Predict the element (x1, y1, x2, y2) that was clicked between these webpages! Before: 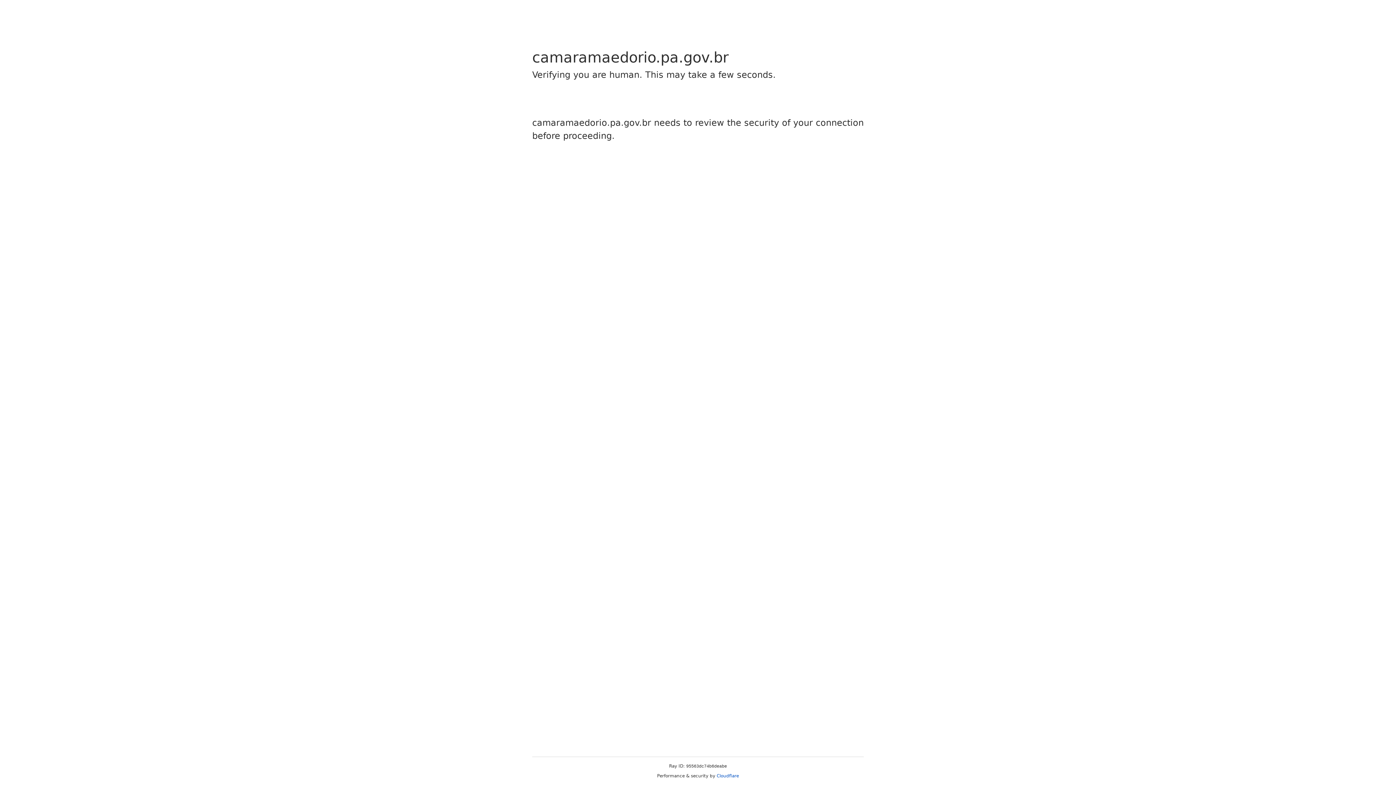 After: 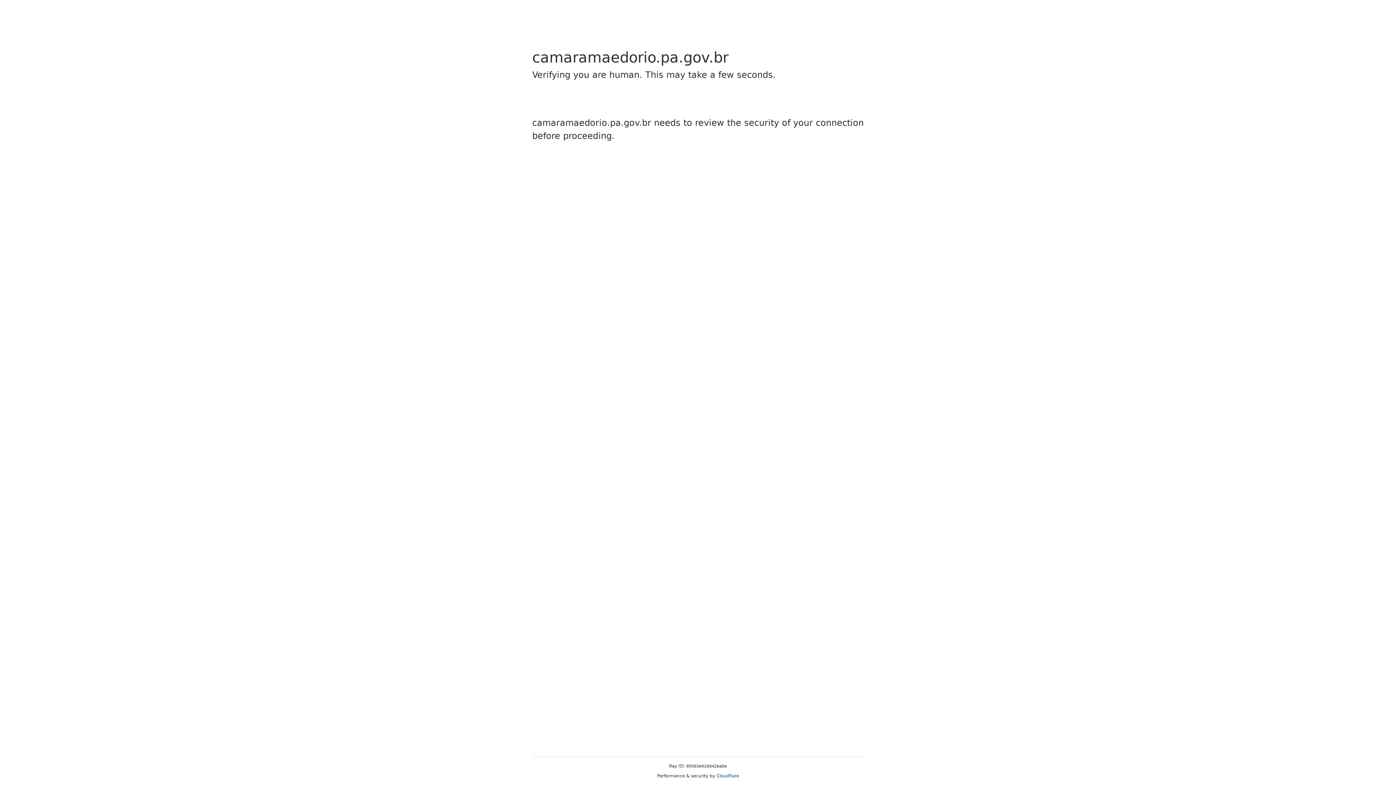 Action: label: Cloudflare bbox: (716, 773, 739, 778)